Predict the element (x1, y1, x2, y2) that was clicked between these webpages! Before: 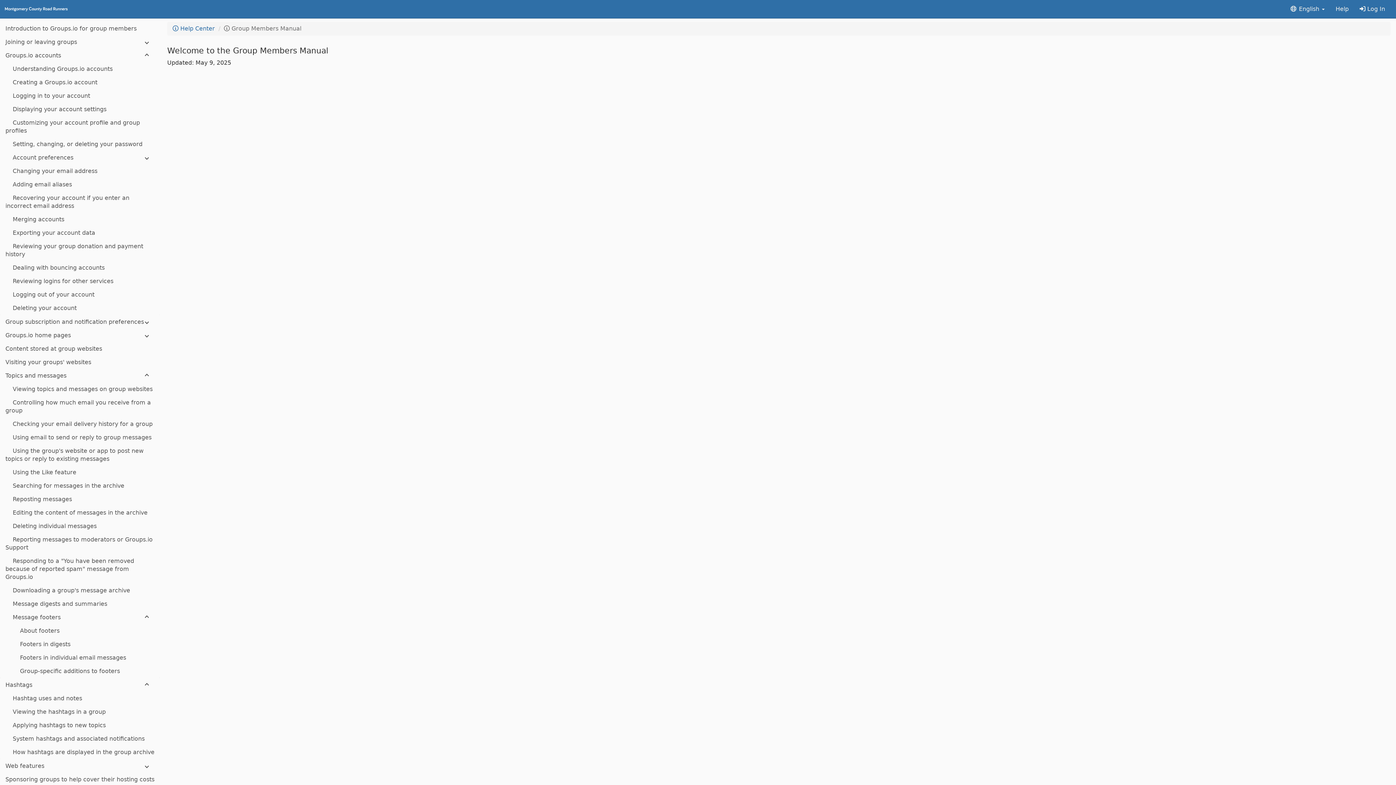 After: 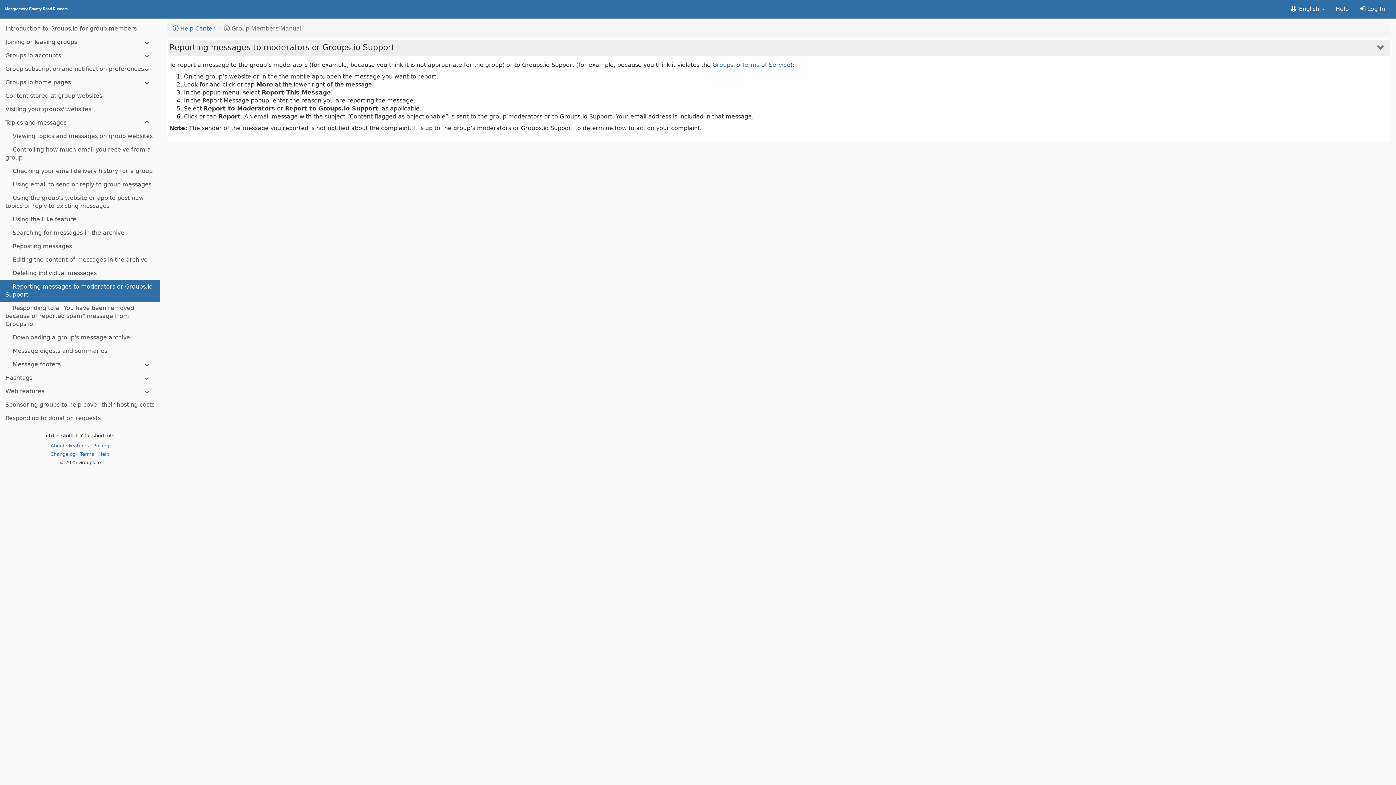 Action: label: Reporting messages to moderators or Groups.io Support bbox: (0, 533, 160, 554)